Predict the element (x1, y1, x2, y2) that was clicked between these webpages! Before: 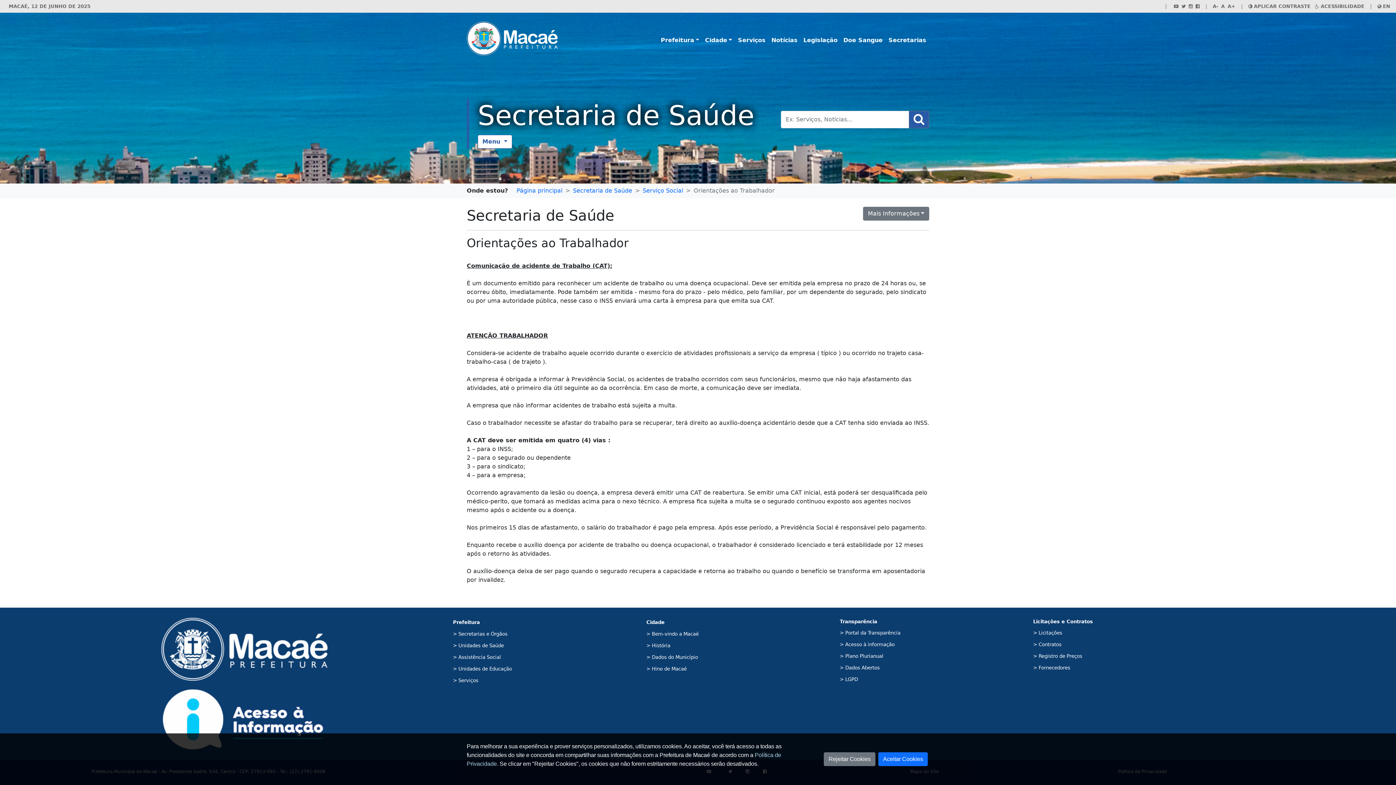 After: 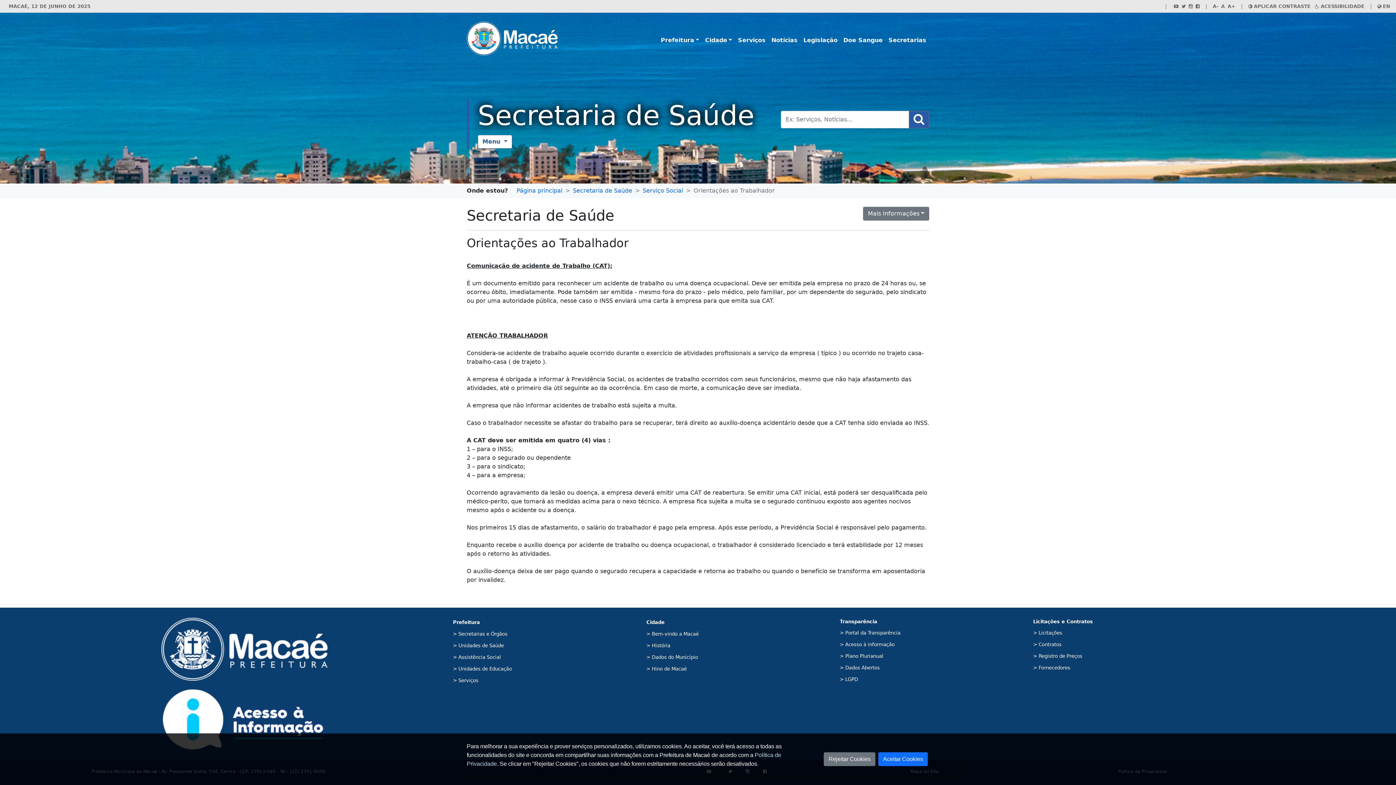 Action: label: > Plano Plurianual bbox: (839, 653, 883, 659)